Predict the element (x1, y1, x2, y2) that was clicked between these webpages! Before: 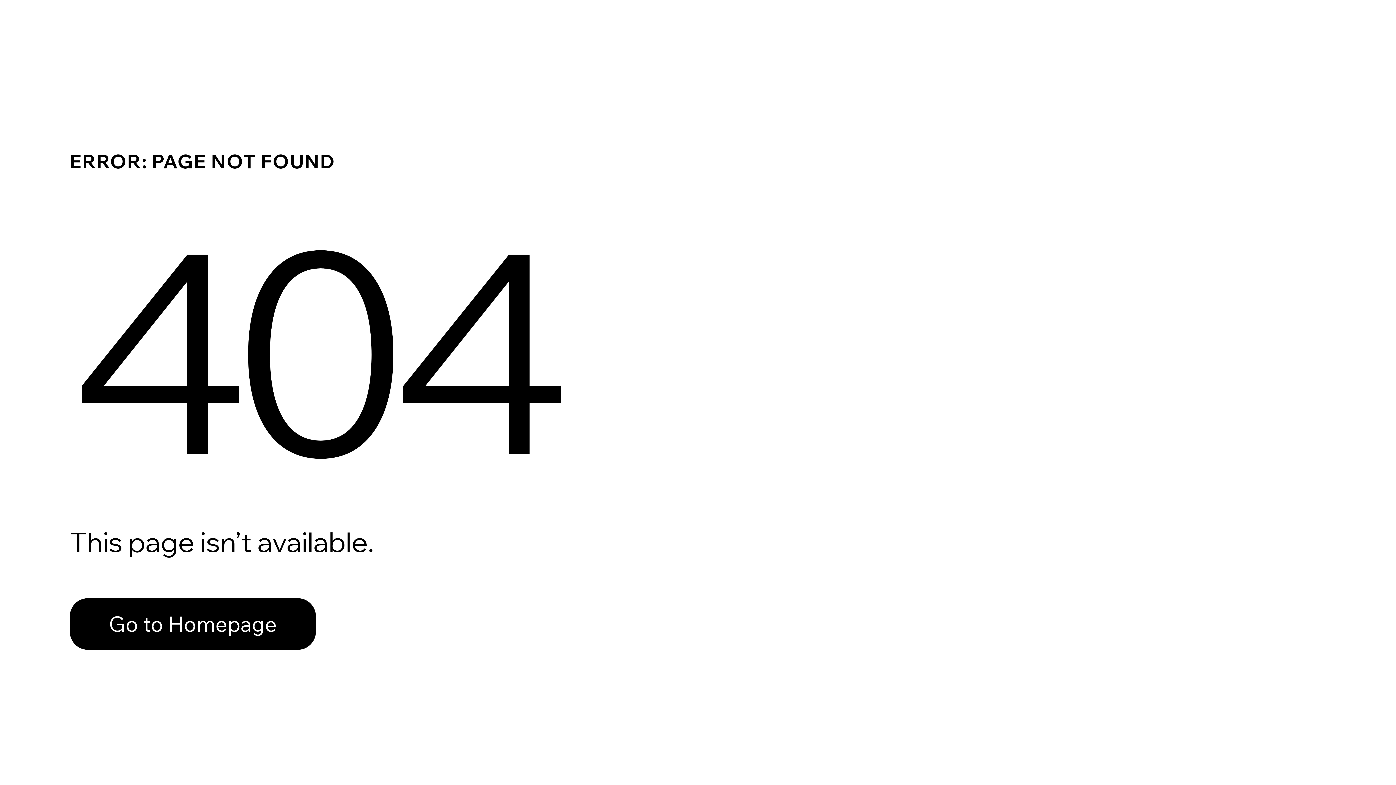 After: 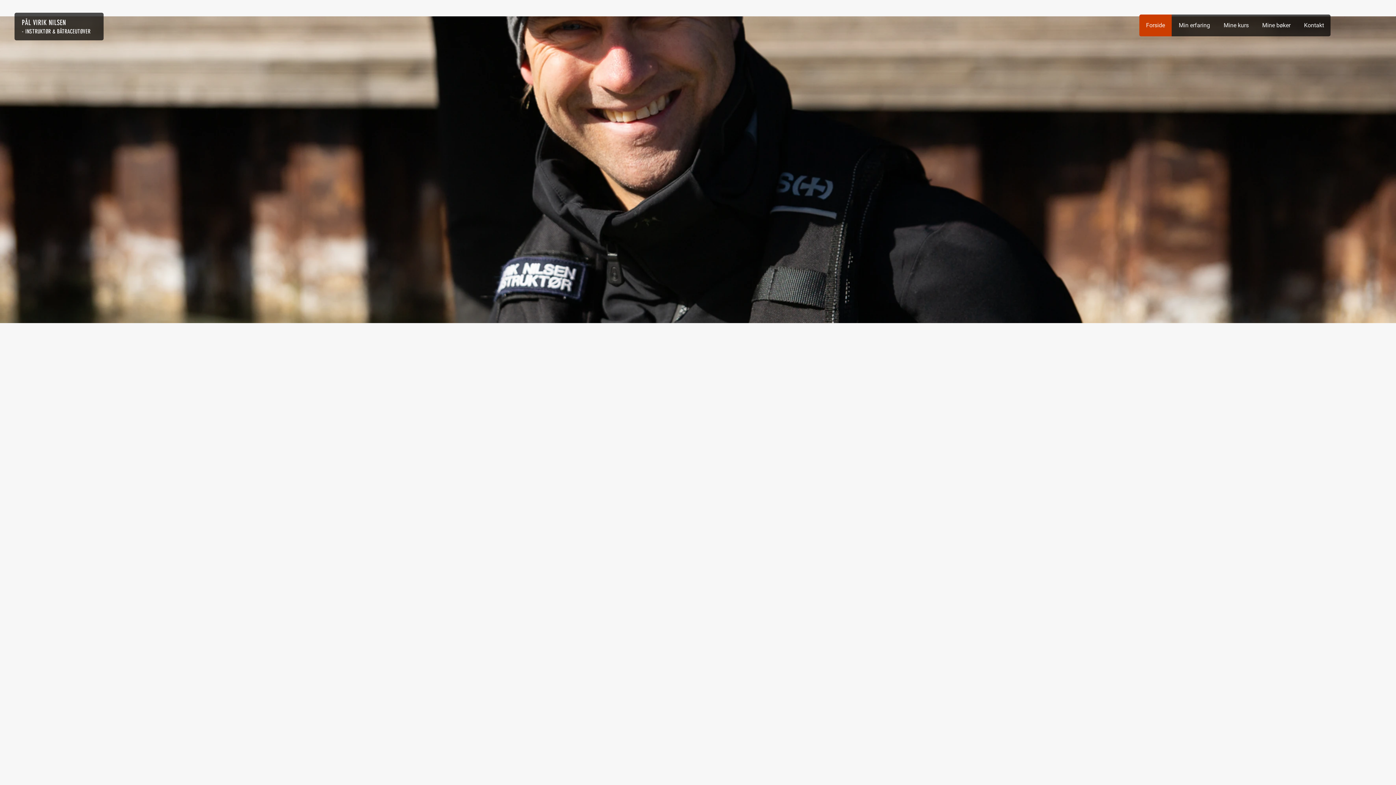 Action: bbox: (69, 598, 316, 650) label: Go to Homepage